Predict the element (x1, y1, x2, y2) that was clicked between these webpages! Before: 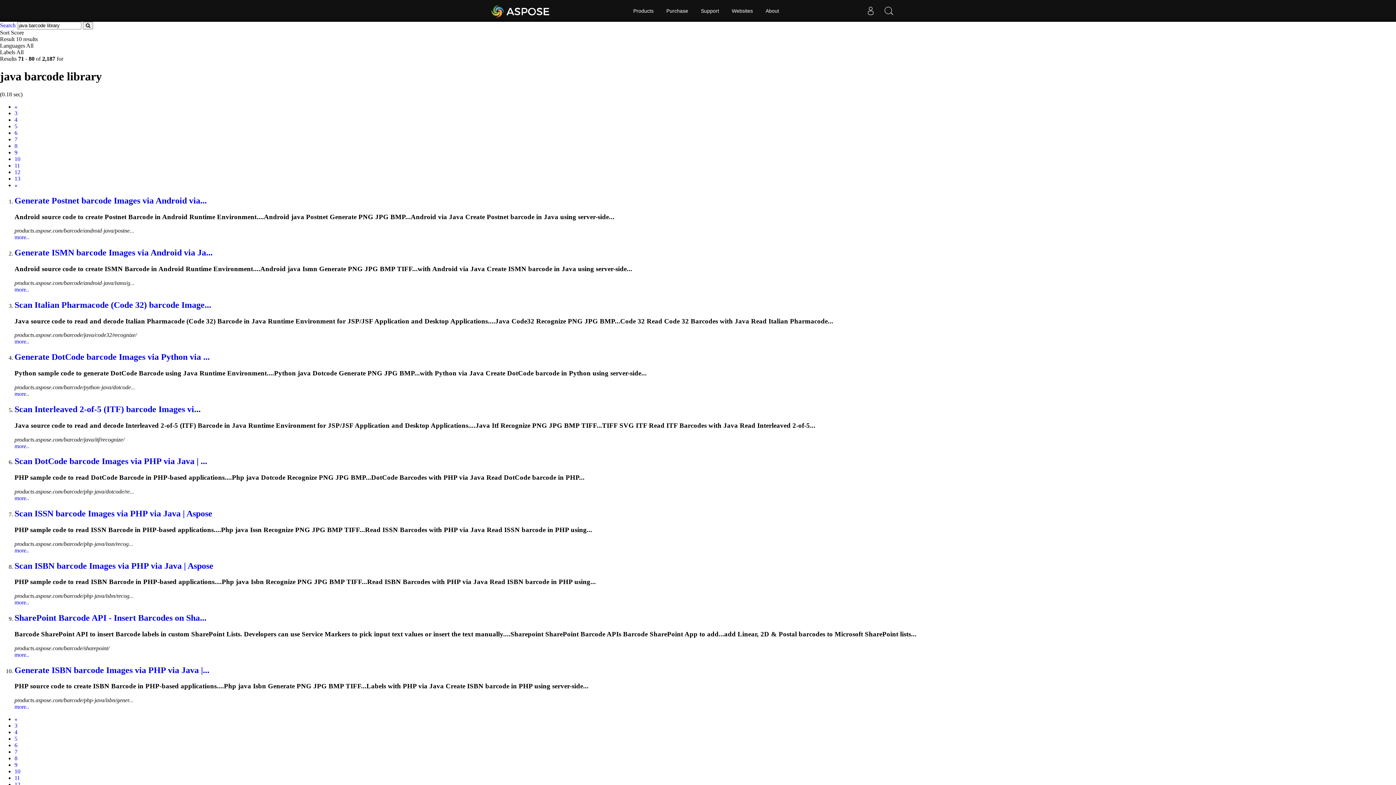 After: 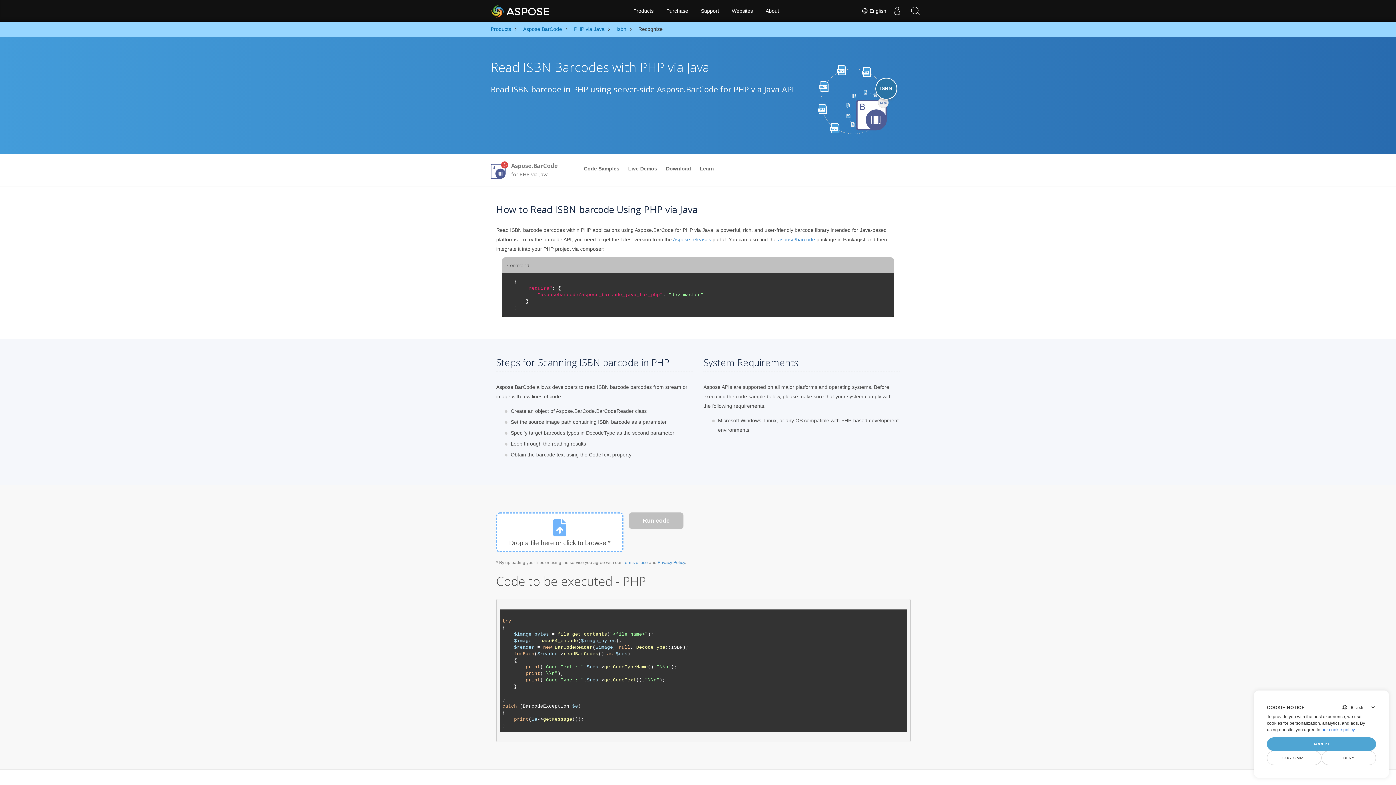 Action: label: Scan ISBN barcode Images via PHP via Java | Aspose bbox: (14, 561, 213, 570)